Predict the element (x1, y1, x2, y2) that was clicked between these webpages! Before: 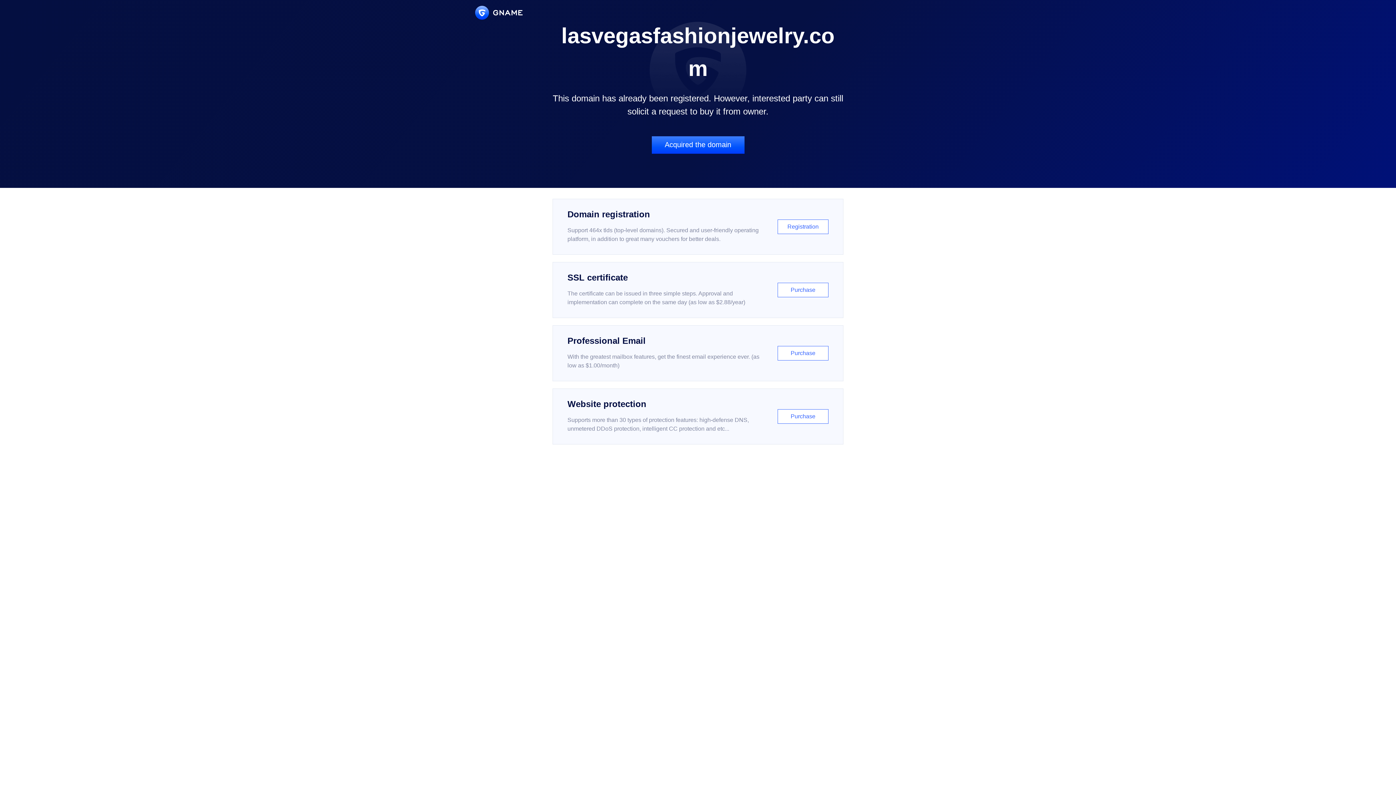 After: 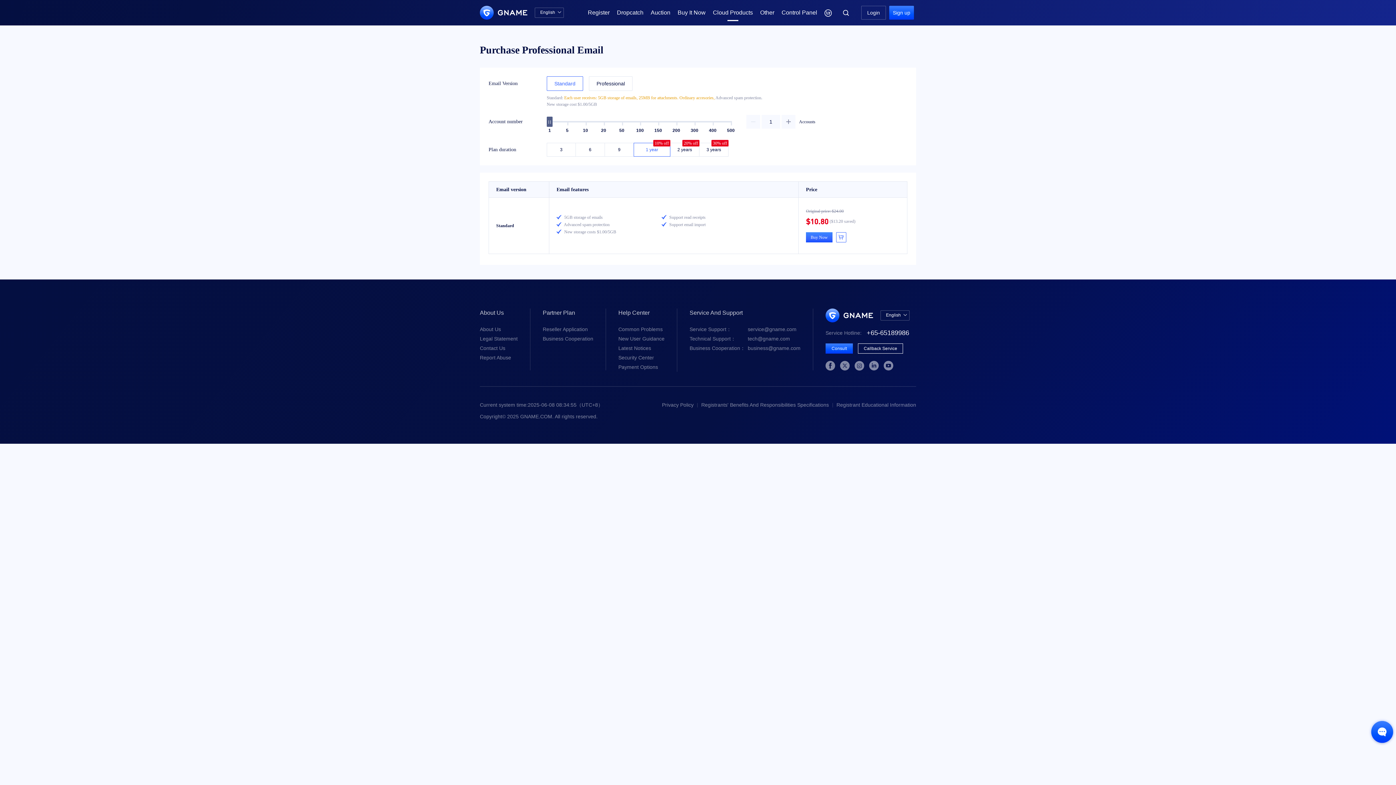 Action: label: Professional Email

With the greatest mailbox features, get the finest email experience ever. (as low as $1.00/month)

Purchase bbox: (552, 325, 843, 381)